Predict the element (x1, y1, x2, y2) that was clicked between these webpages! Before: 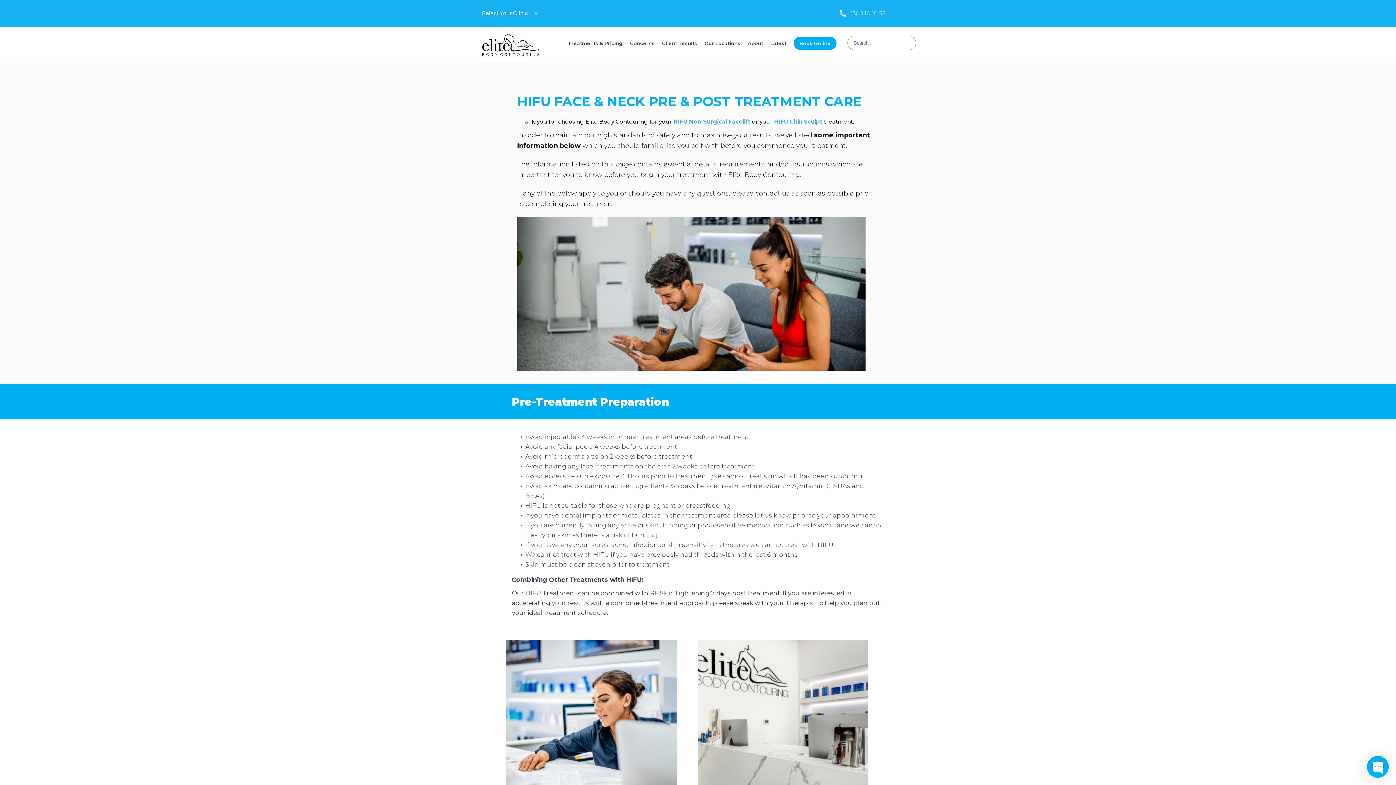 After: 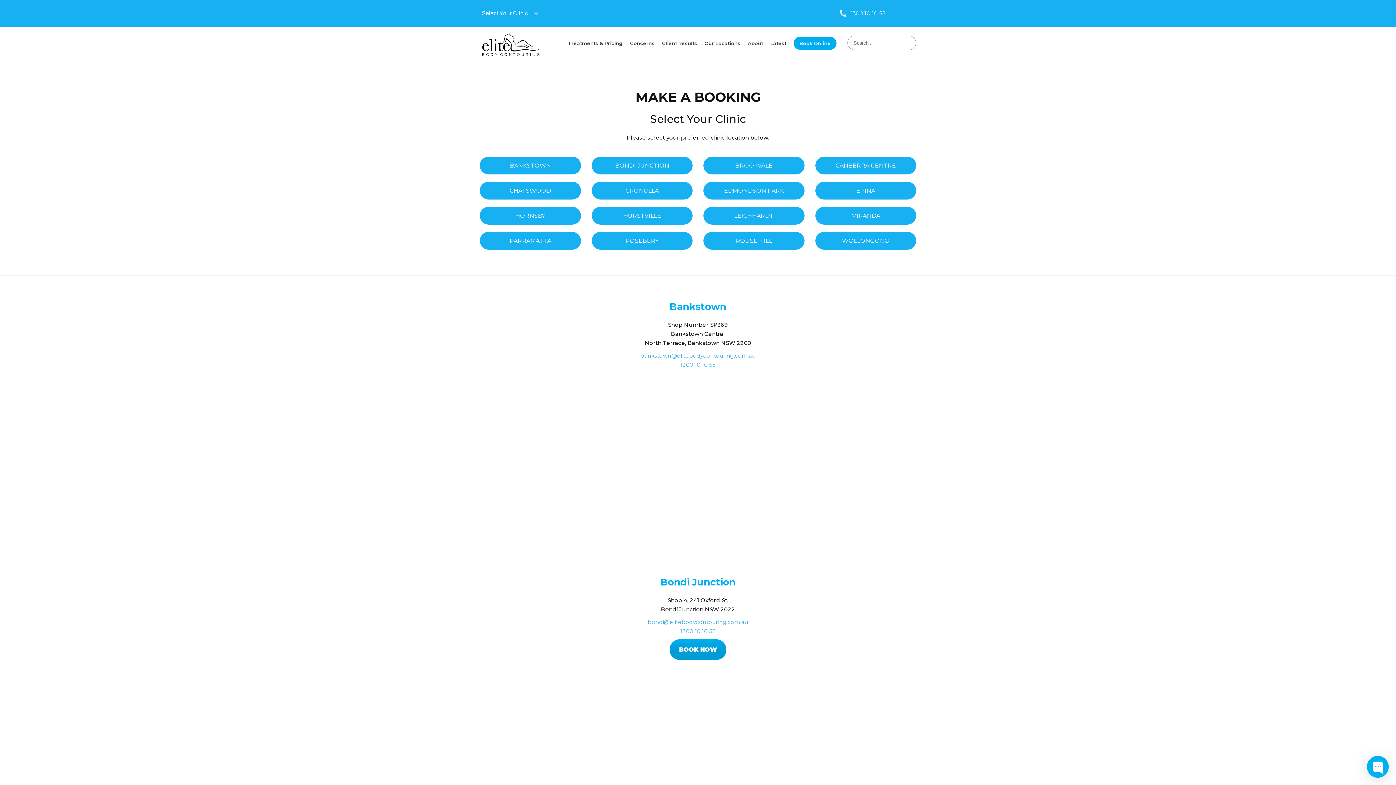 Action: bbox: (701, 23, 744, 63) label: Our Locations